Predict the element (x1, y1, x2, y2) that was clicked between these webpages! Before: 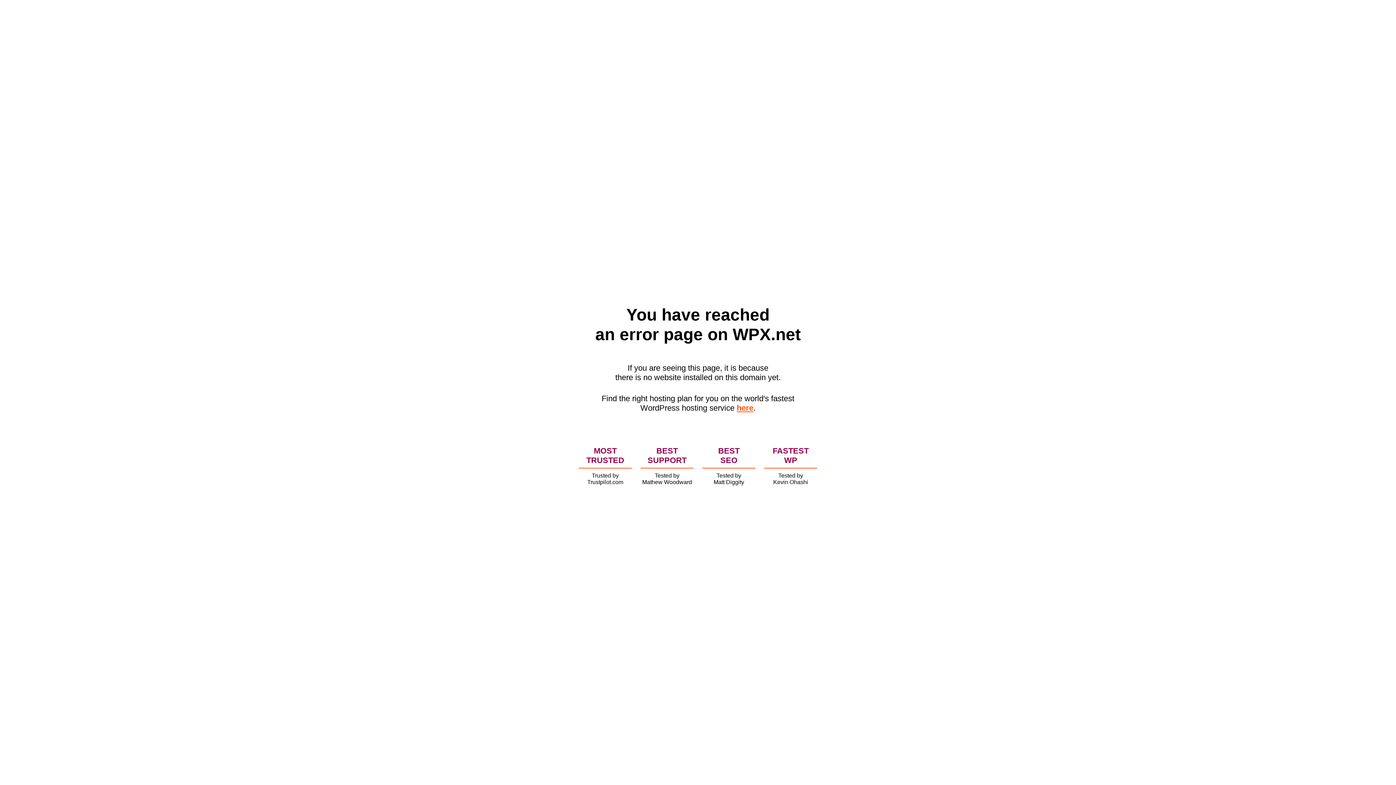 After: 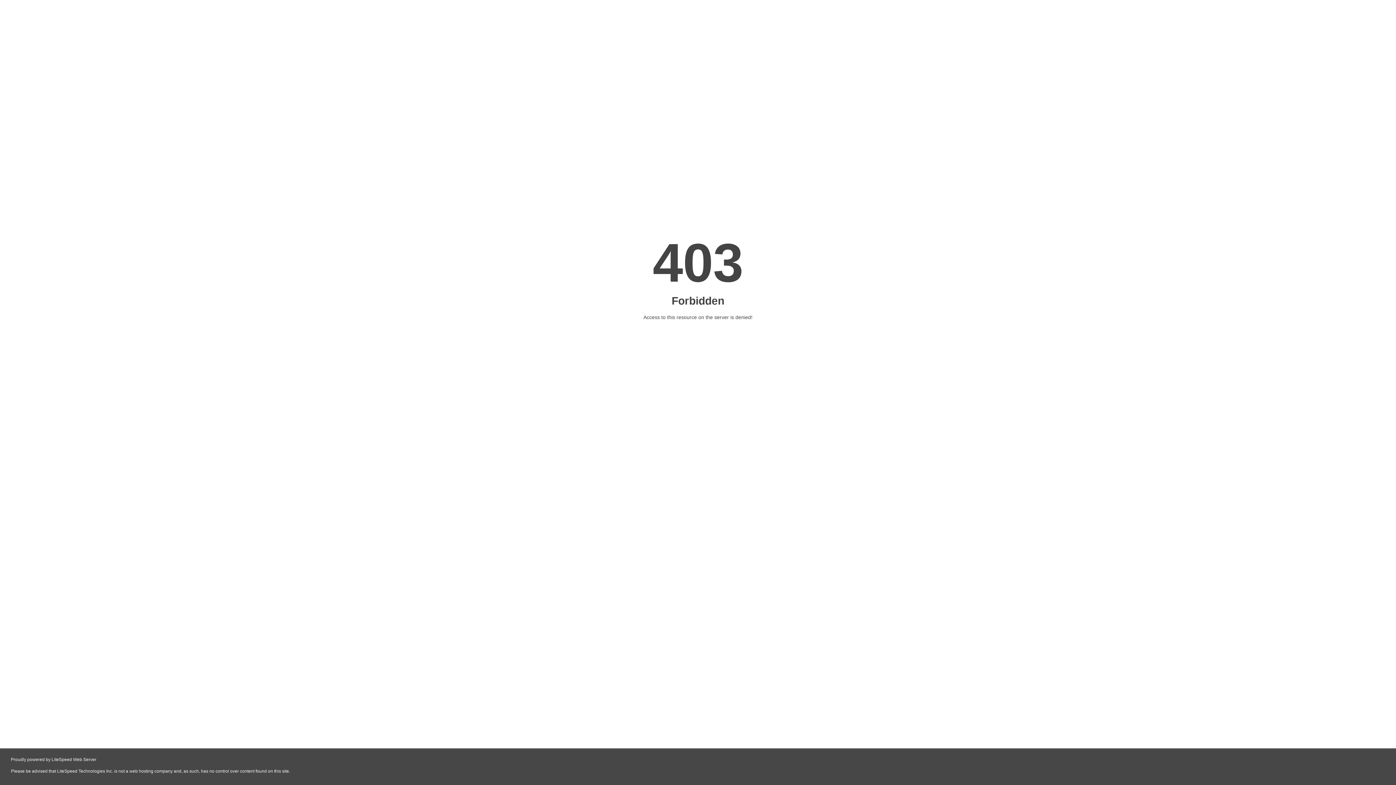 Action: bbox: (736, 403, 753, 412) label: here